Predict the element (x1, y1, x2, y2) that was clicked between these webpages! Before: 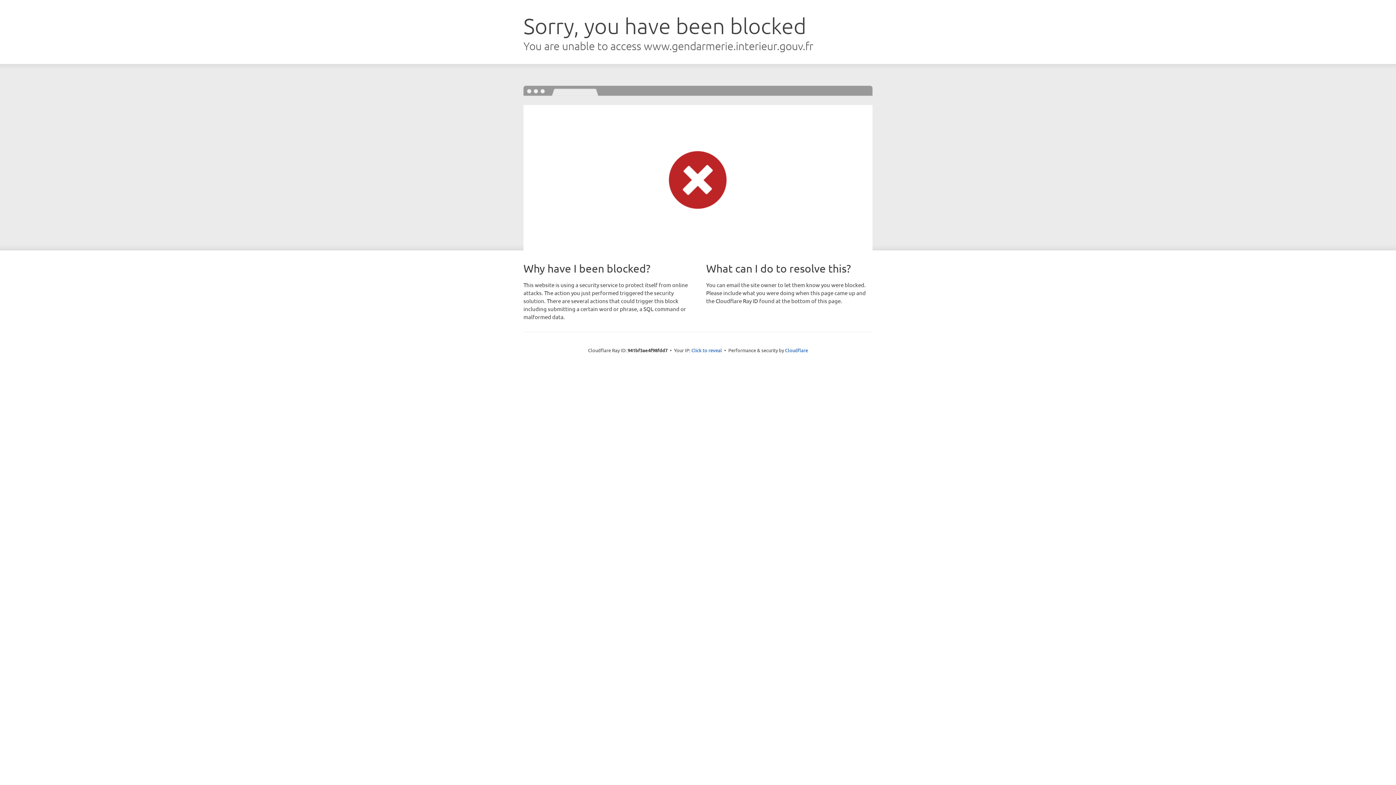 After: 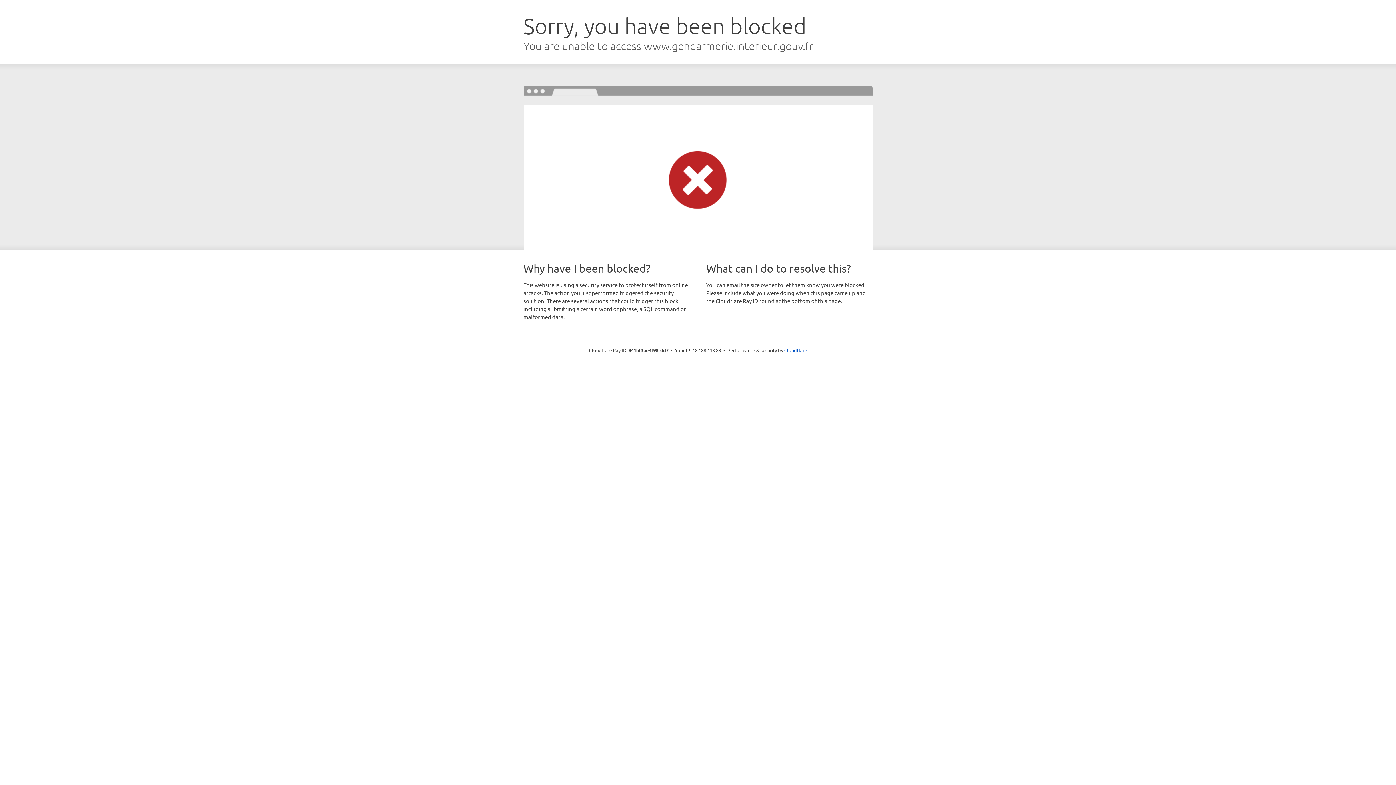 Action: label: Click to reveal bbox: (691, 346, 722, 353)